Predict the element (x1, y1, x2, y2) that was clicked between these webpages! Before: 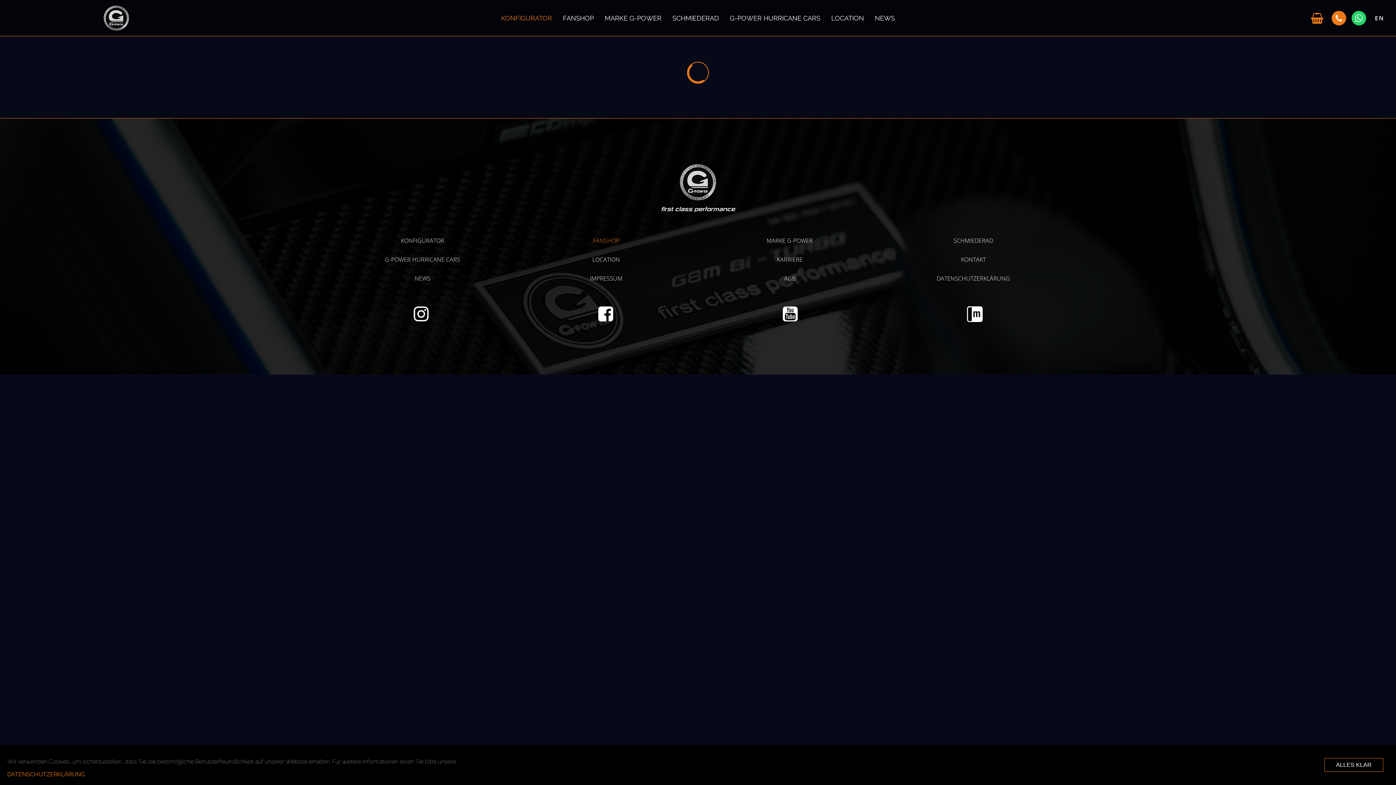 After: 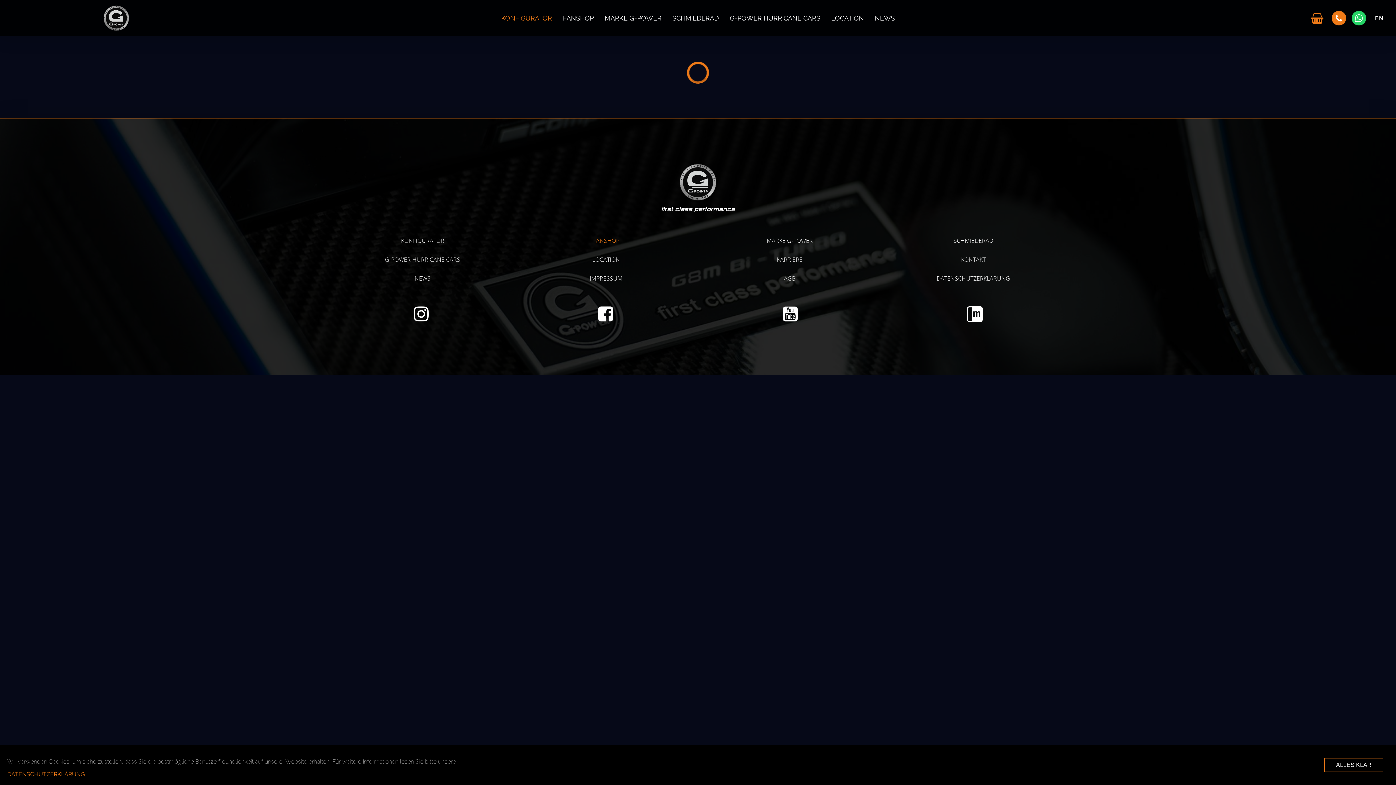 Action: bbox: (501, 14, 552, 21) label: KONFIGURATOR